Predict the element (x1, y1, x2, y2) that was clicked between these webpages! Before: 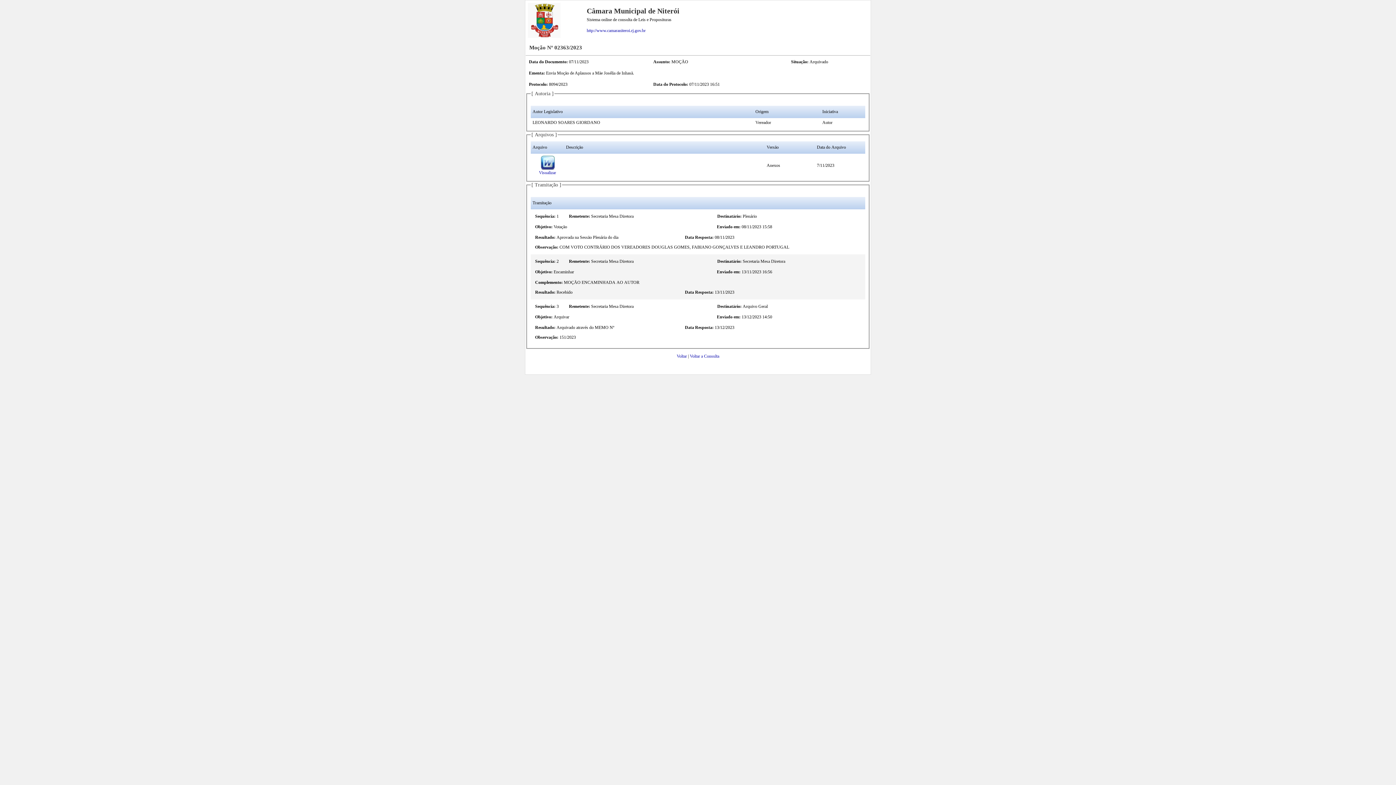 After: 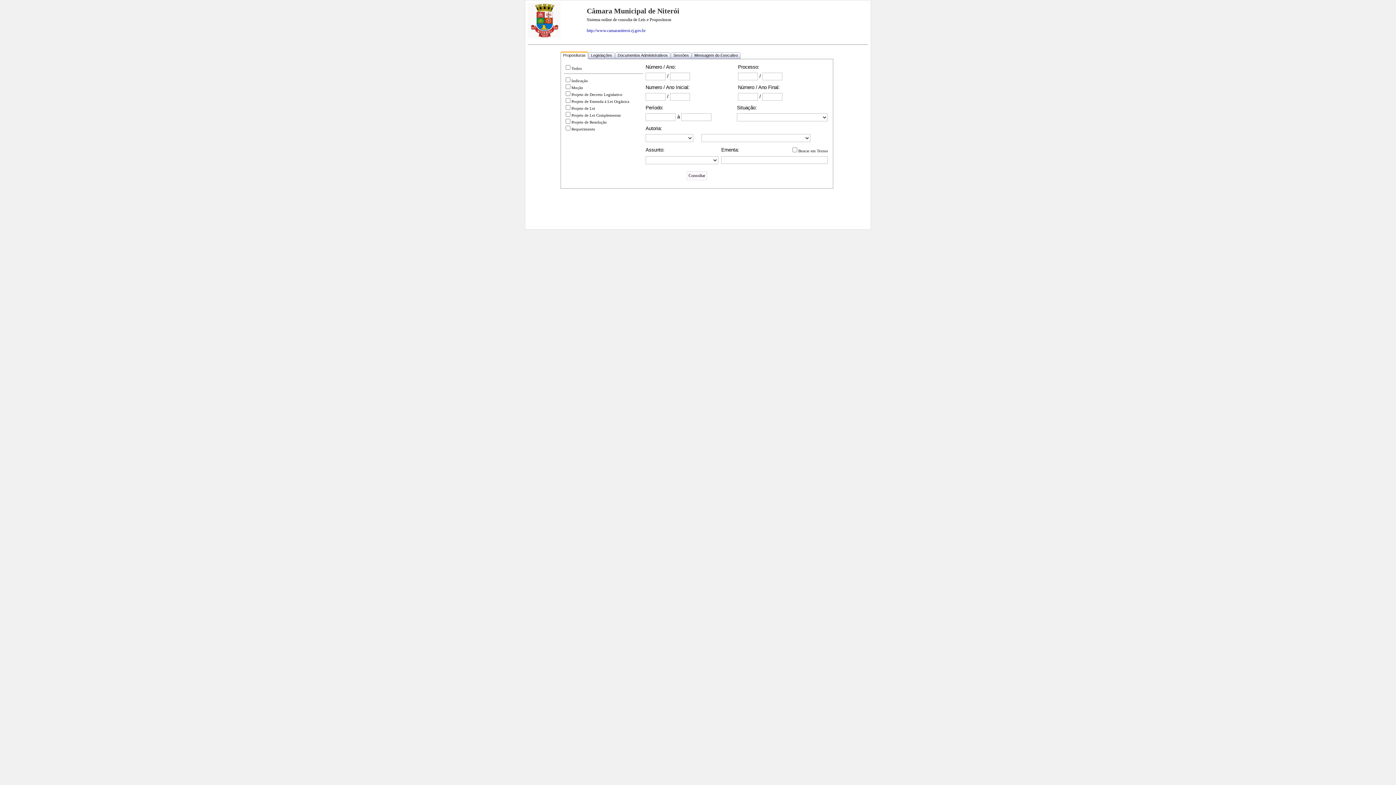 Action: bbox: (690, 353, 719, 358) label: Voltar a Consulta